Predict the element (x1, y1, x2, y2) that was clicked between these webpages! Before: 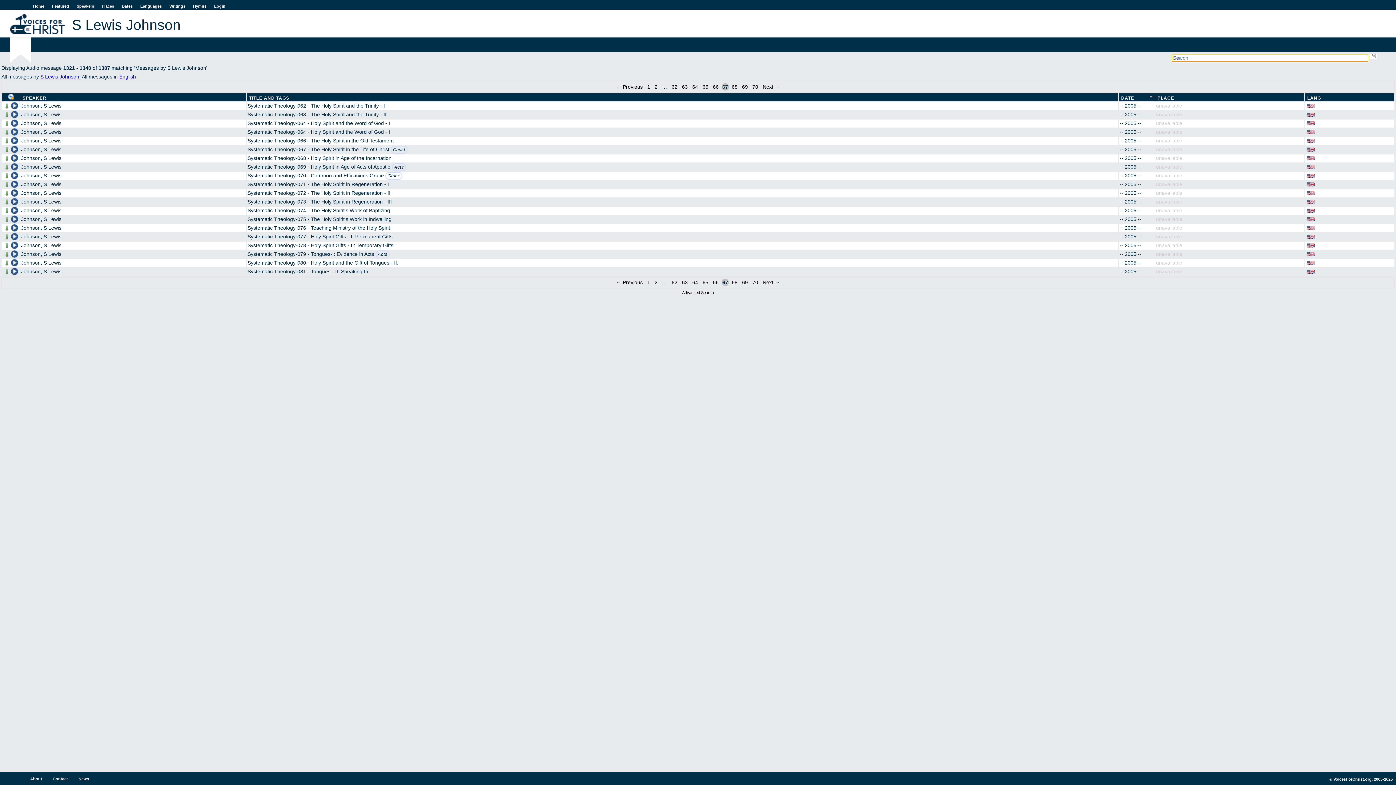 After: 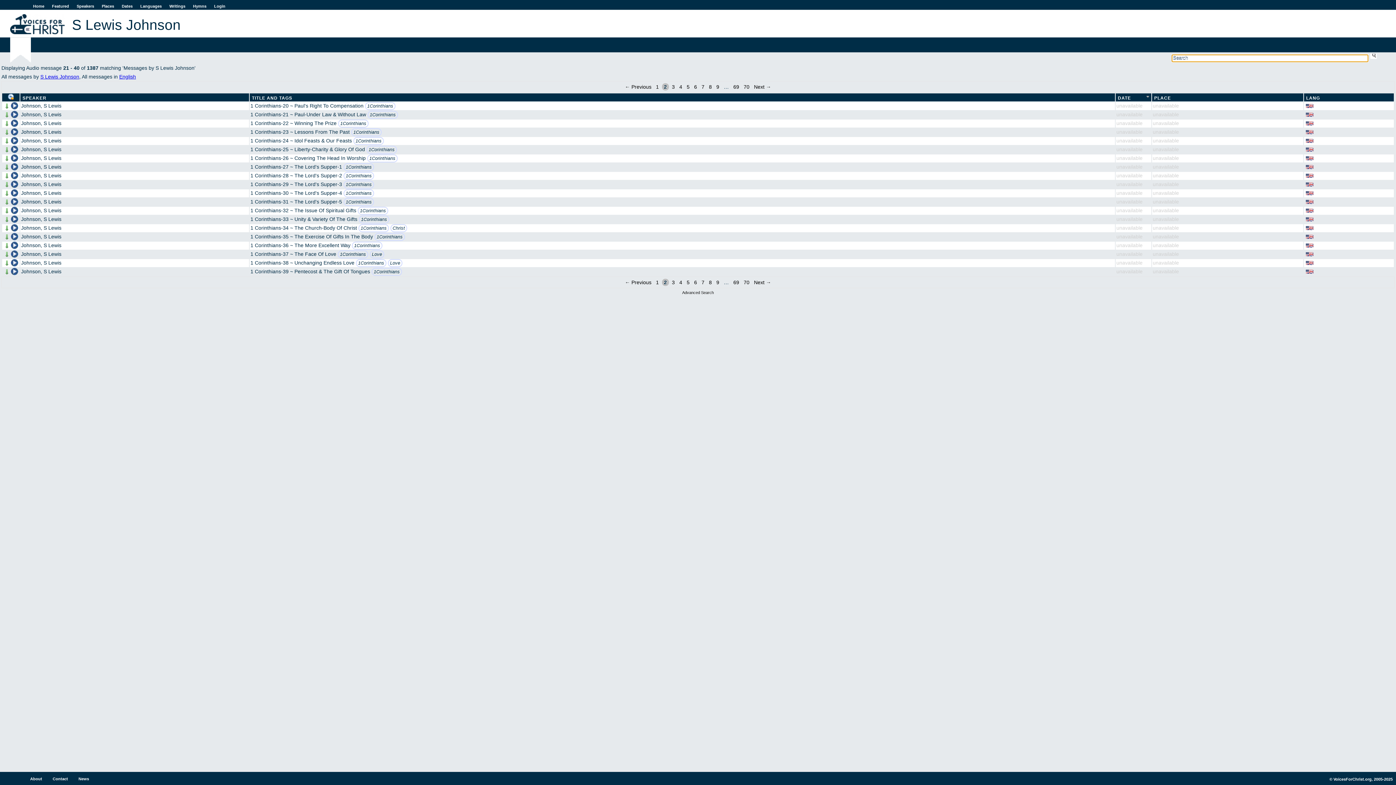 Action: bbox: (653, 82, 659, 90) label: 2